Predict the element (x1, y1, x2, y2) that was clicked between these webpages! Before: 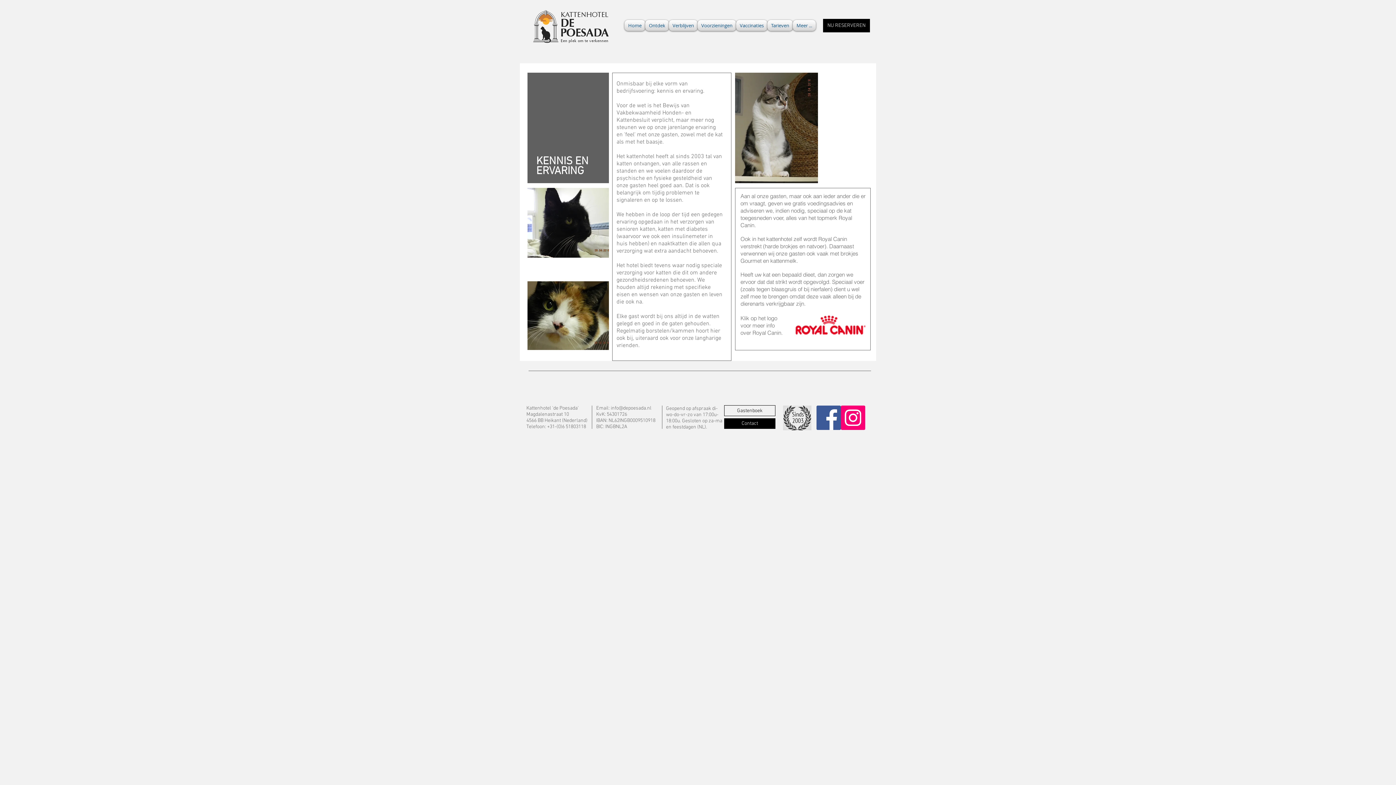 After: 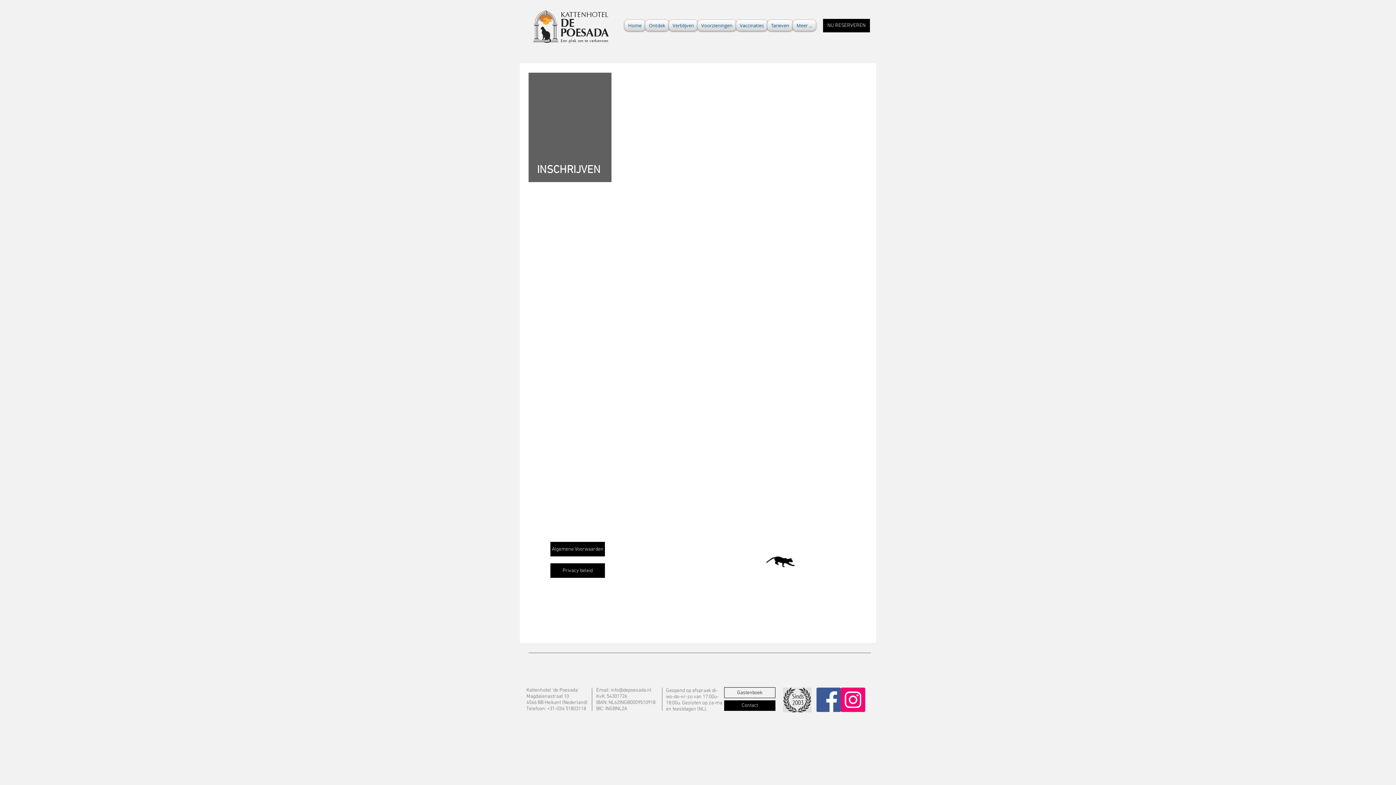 Action: label: NU RESERVEREN bbox: (823, 18, 870, 32)